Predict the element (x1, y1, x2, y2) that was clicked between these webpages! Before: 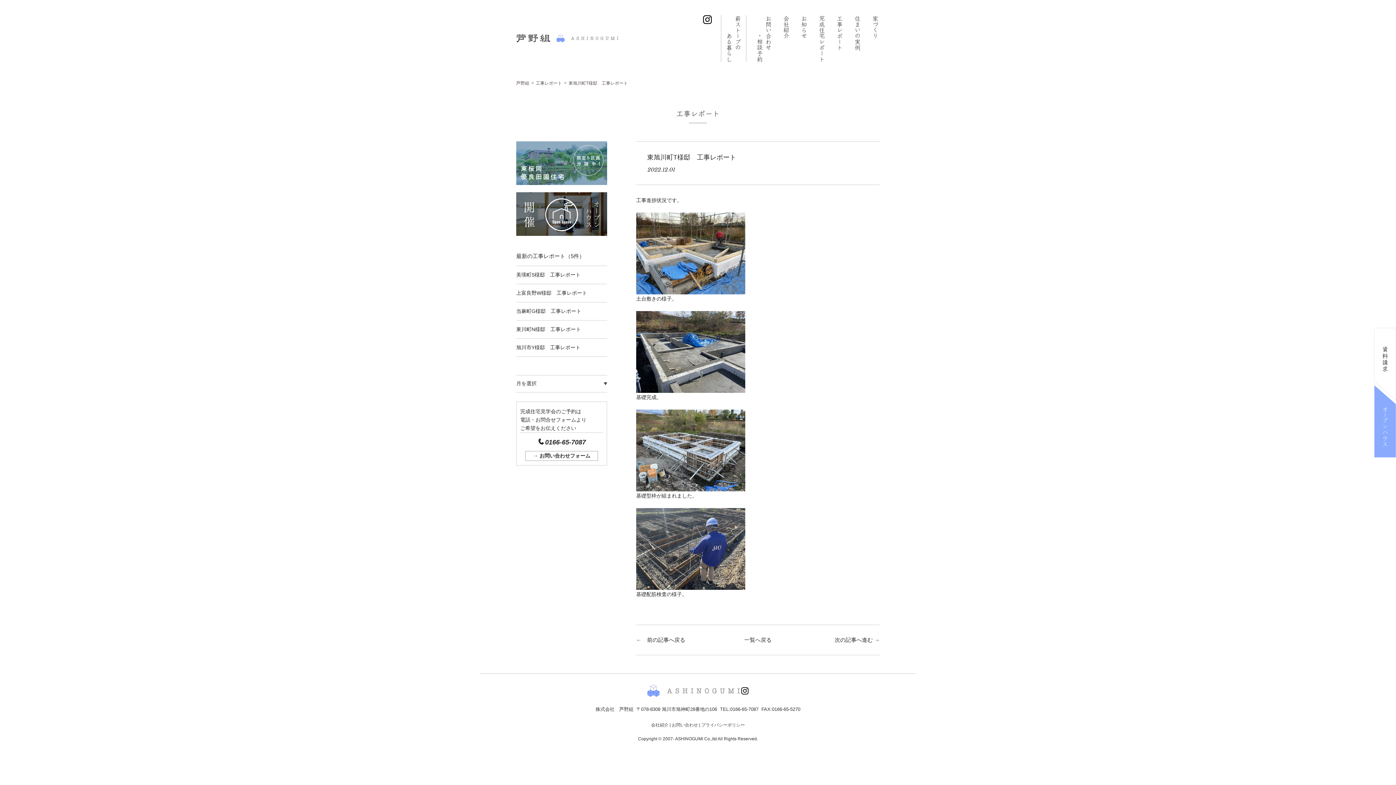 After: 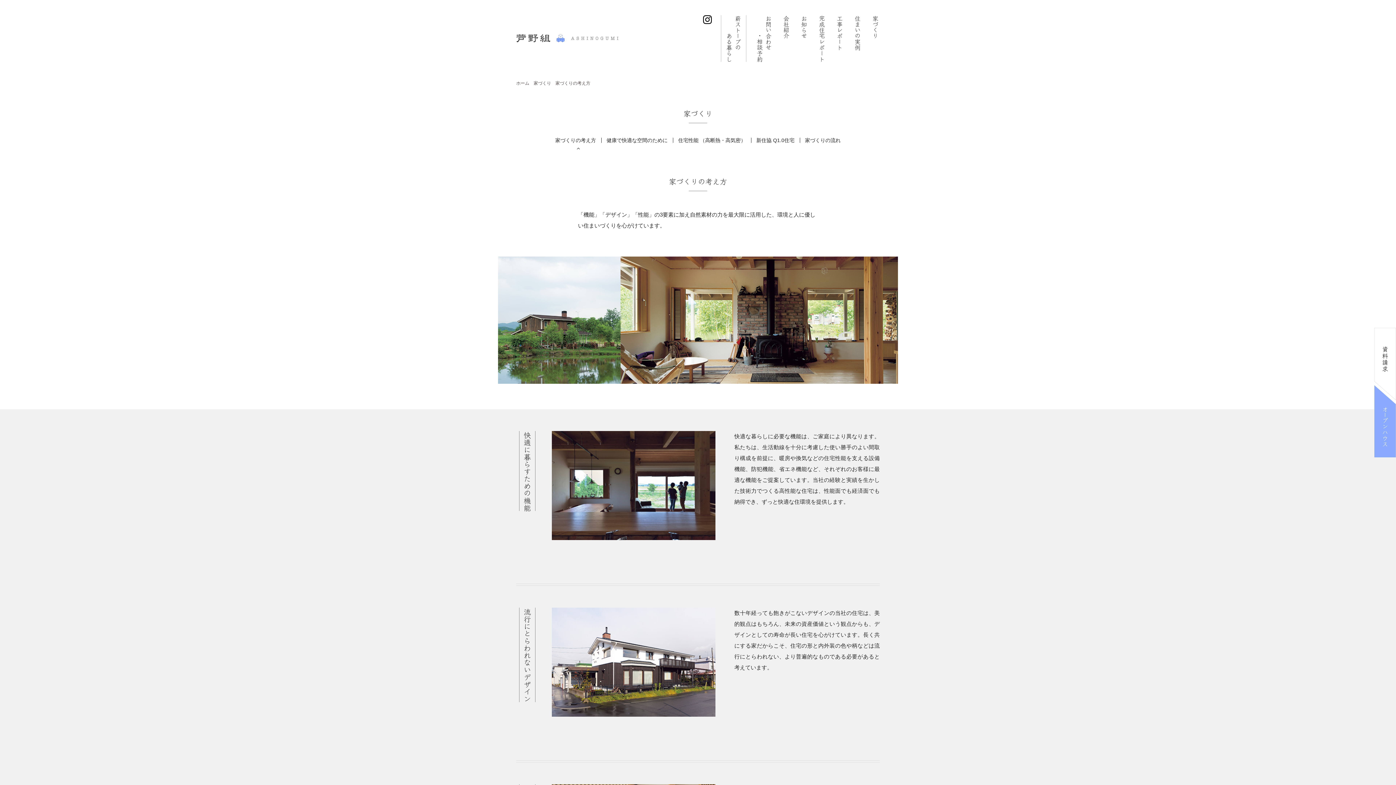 Action: label: 家づくり bbox: (872, 15, 878, 38)